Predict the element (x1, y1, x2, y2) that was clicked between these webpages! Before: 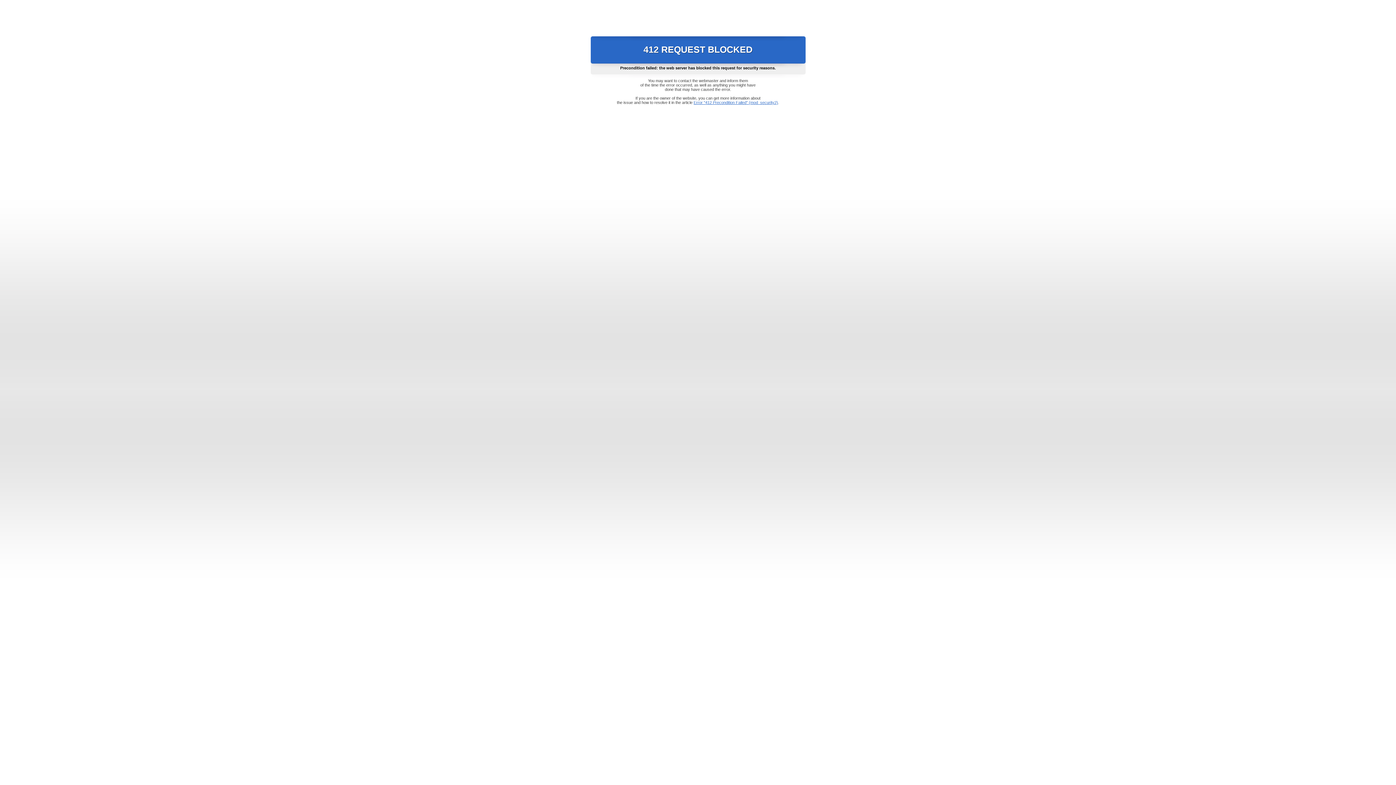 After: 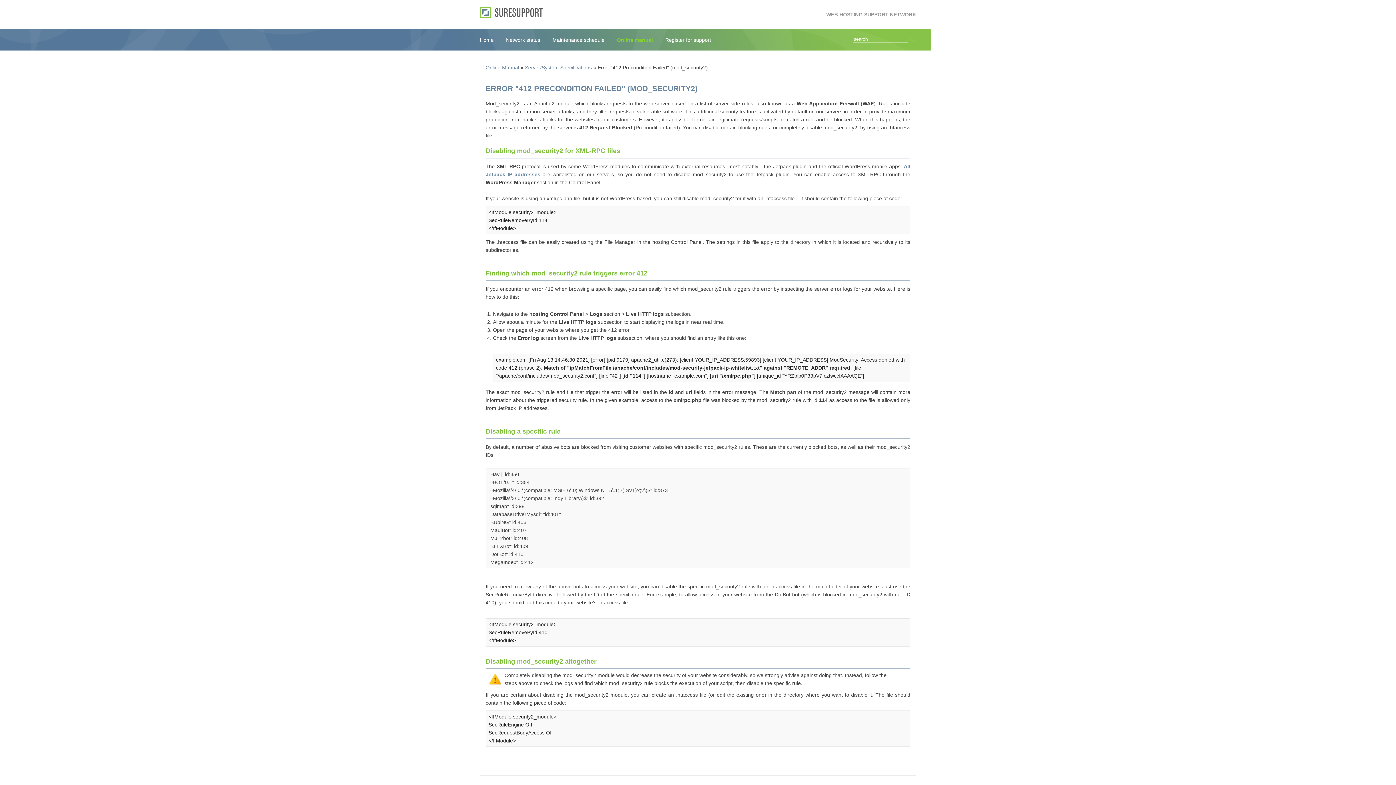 Action: label: Error "412 Precondition Failed" (mod_security2) bbox: (693, 100, 778, 104)